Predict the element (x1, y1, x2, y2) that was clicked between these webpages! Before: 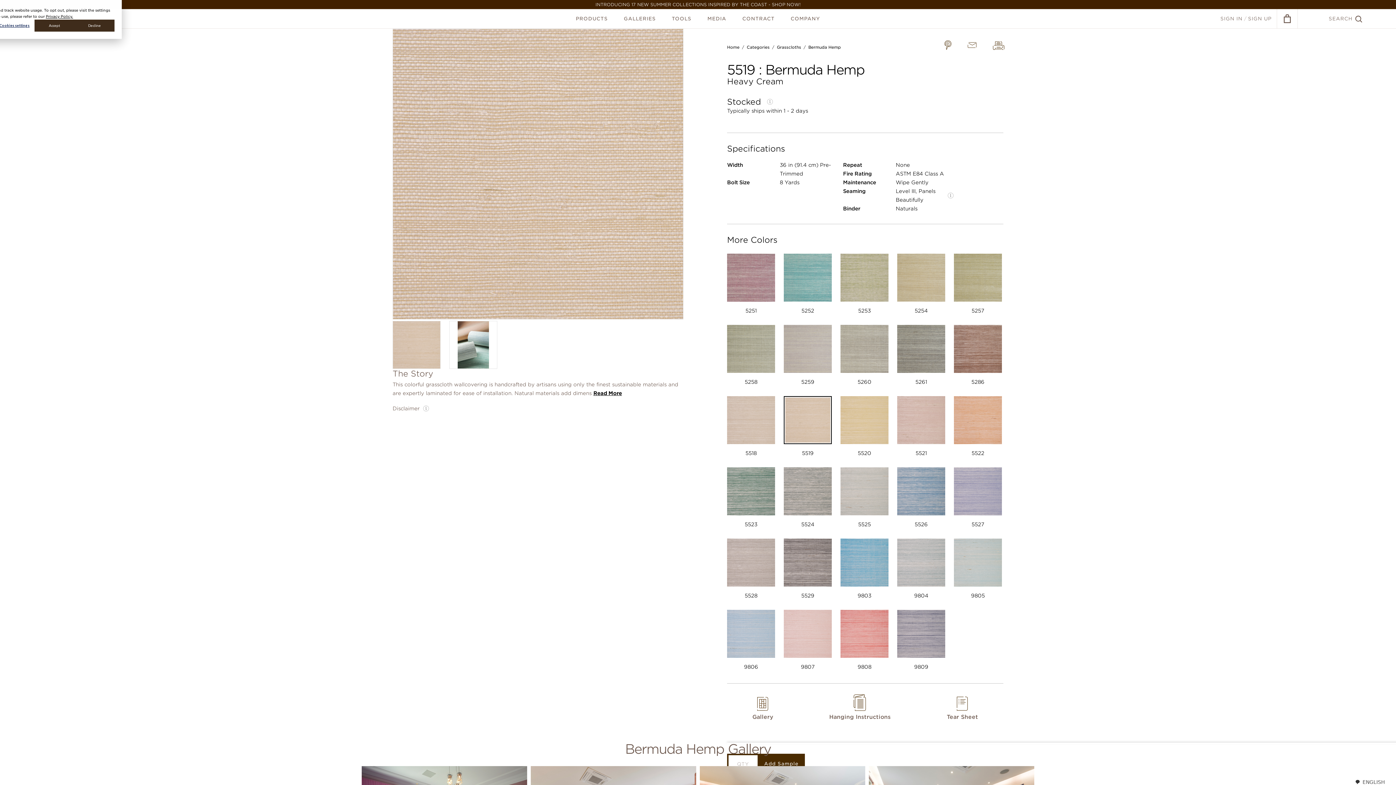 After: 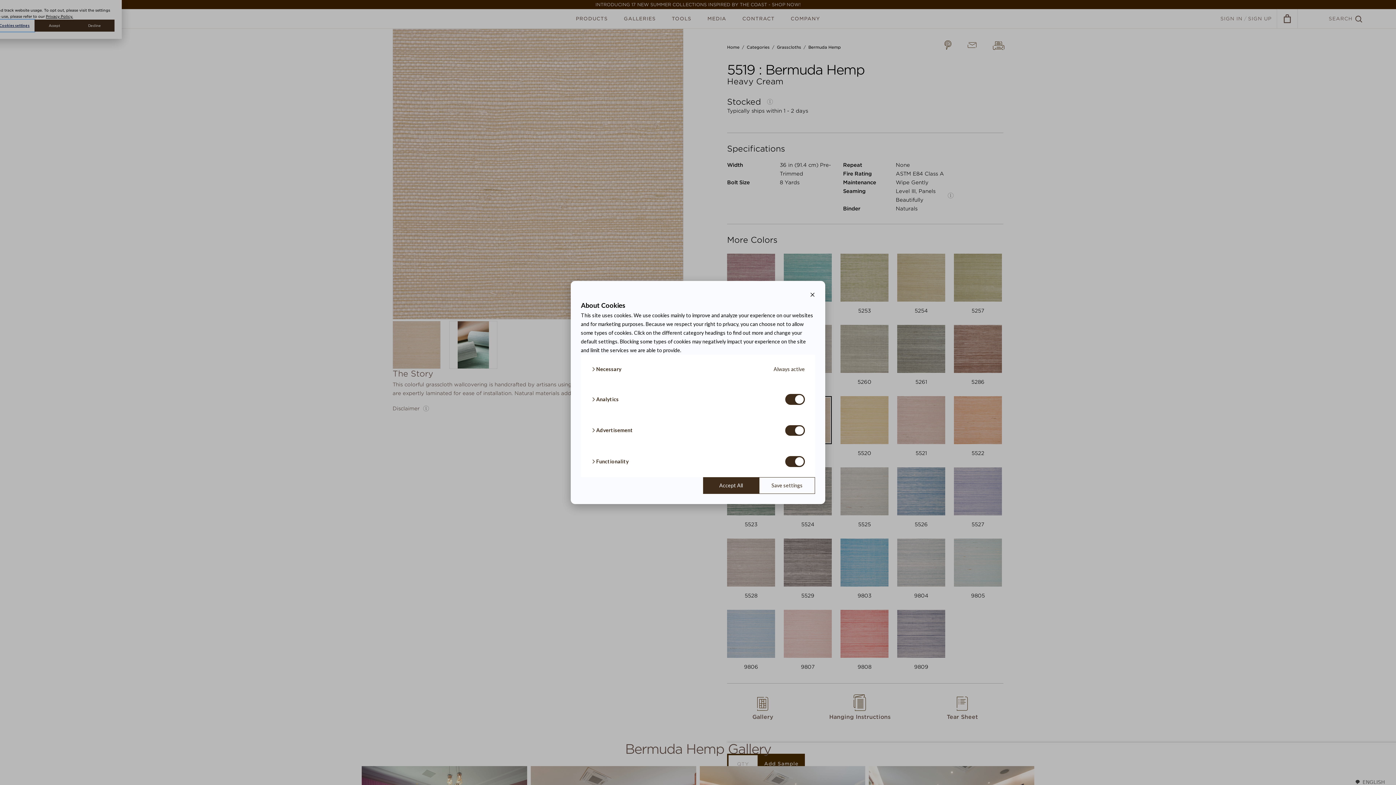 Action: bbox: (-5, 19, 34, 31) label: Cookies settings